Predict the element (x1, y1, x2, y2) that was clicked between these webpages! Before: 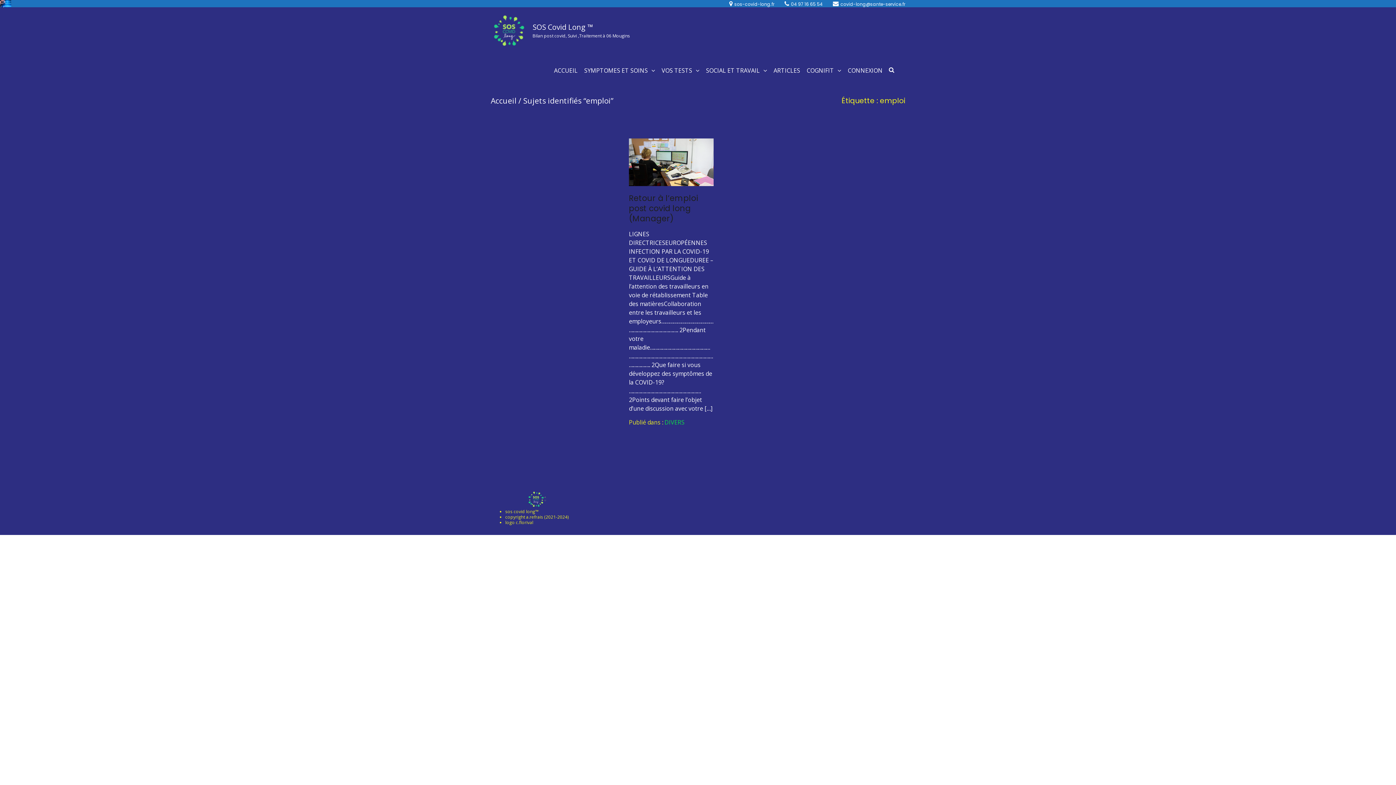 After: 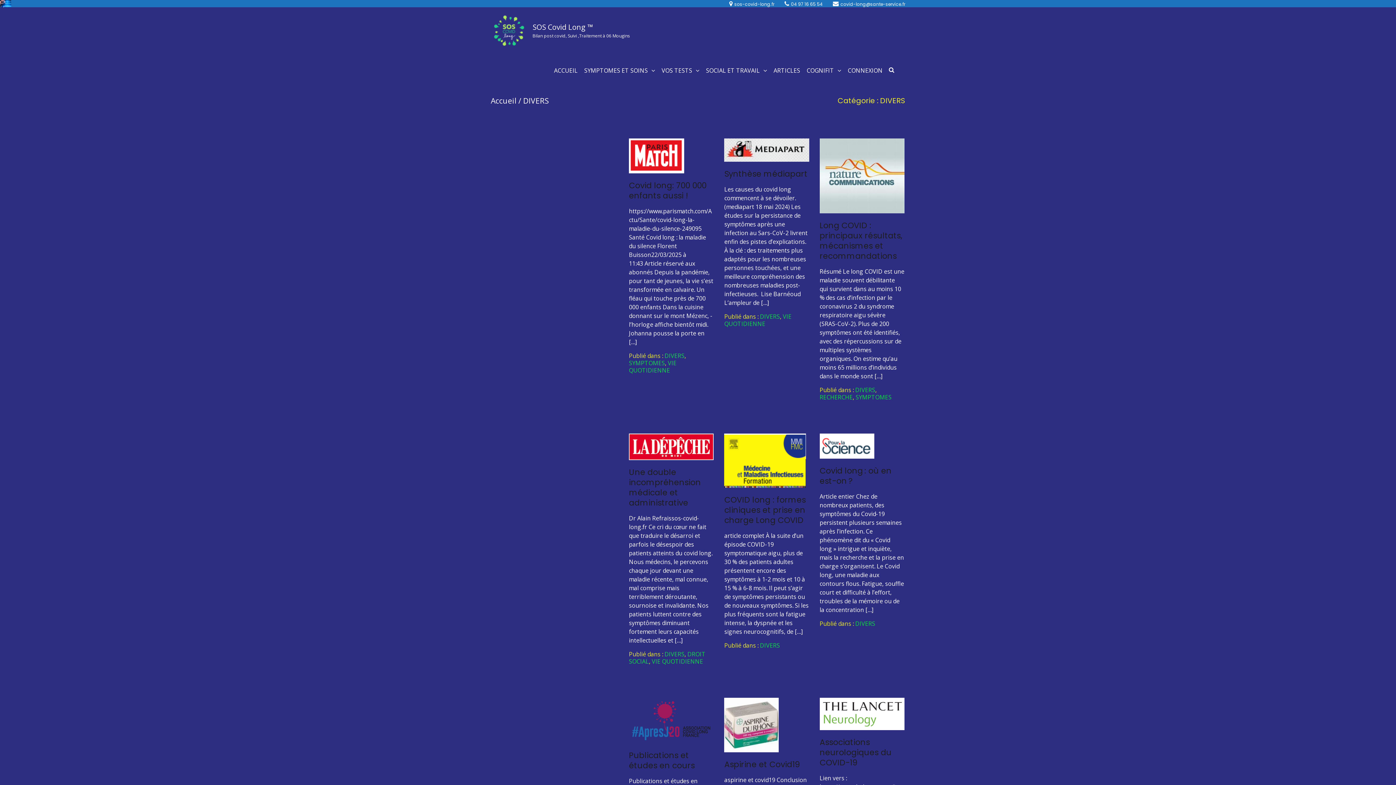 Action: label: DIVERS bbox: (664, 418, 684, 426)